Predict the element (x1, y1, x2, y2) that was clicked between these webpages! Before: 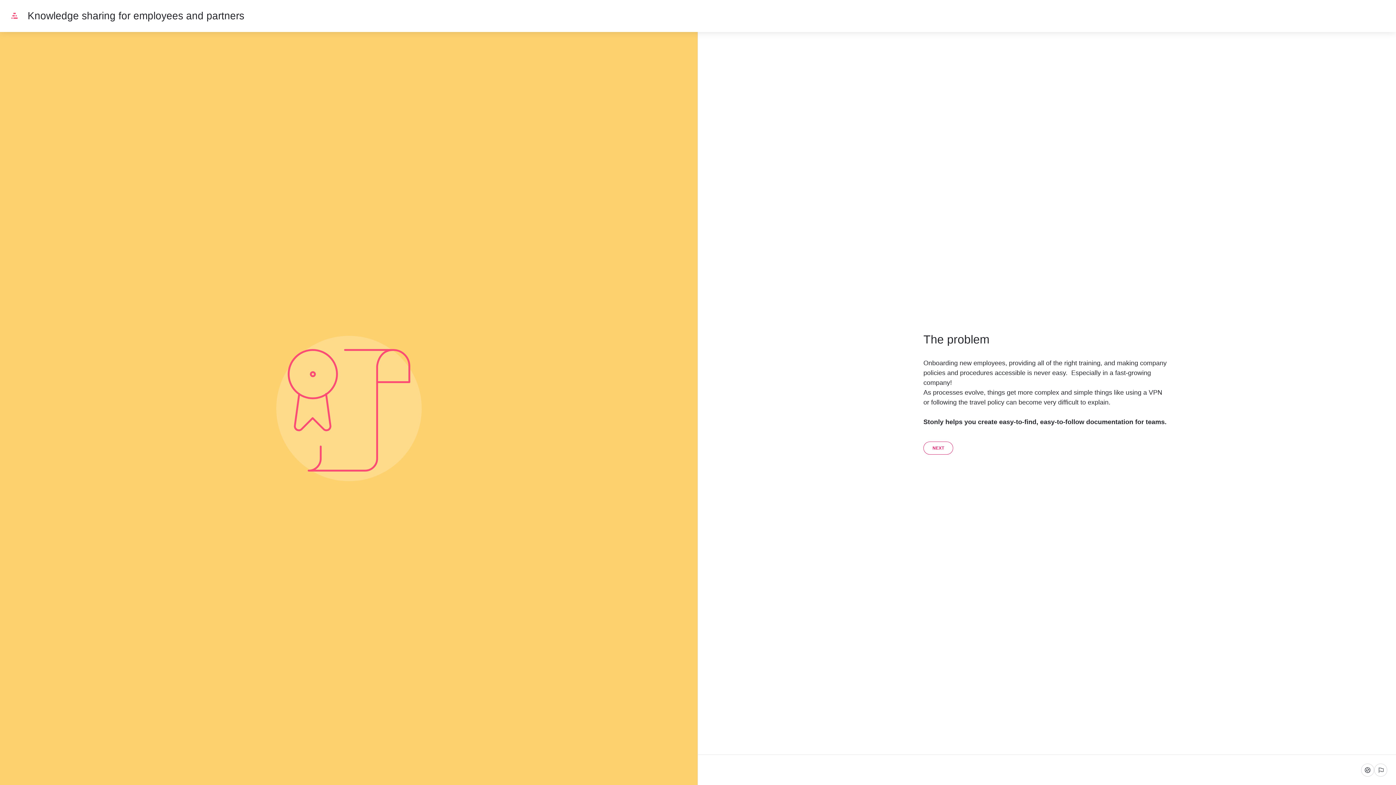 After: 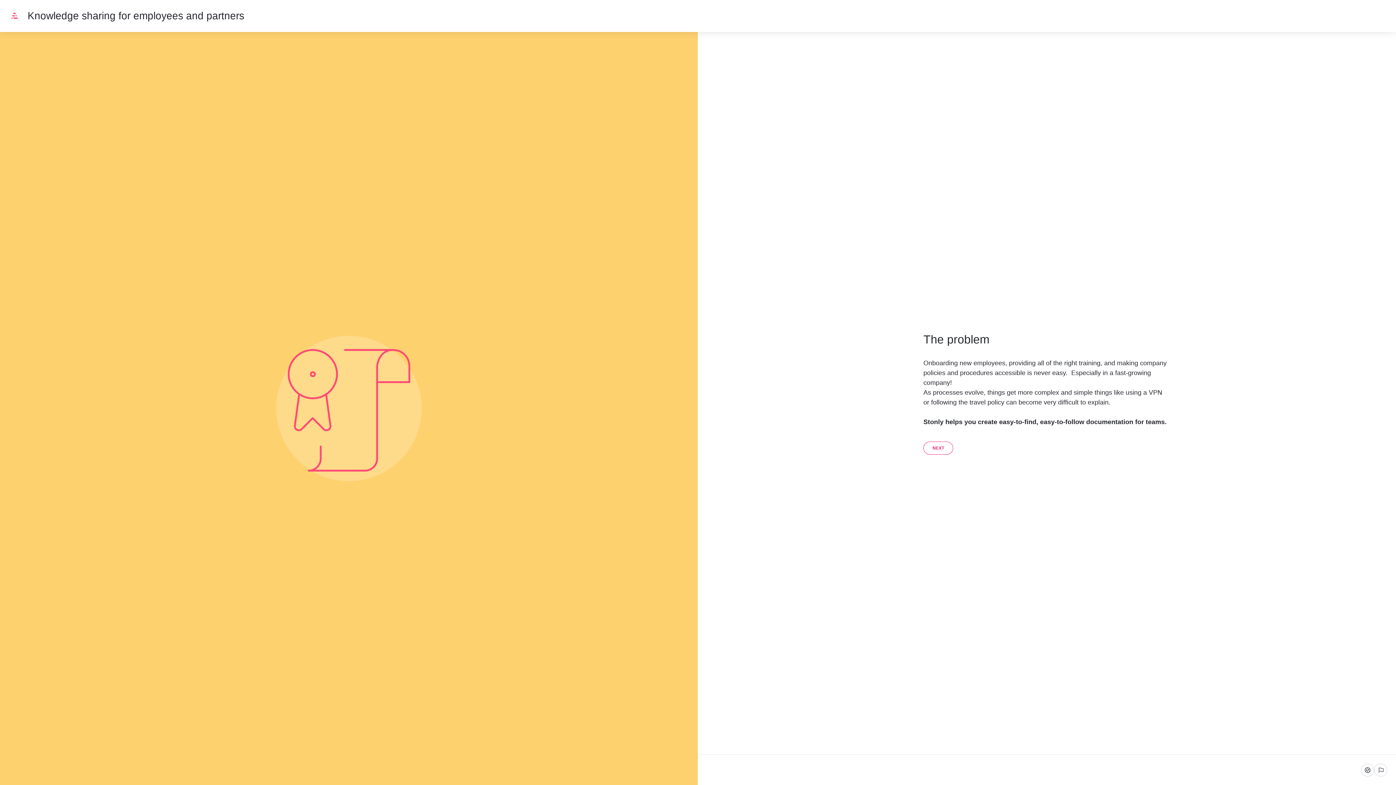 Action: label: Knowledge sharing for employees and partners bbox: (27, 10, 244, 21)